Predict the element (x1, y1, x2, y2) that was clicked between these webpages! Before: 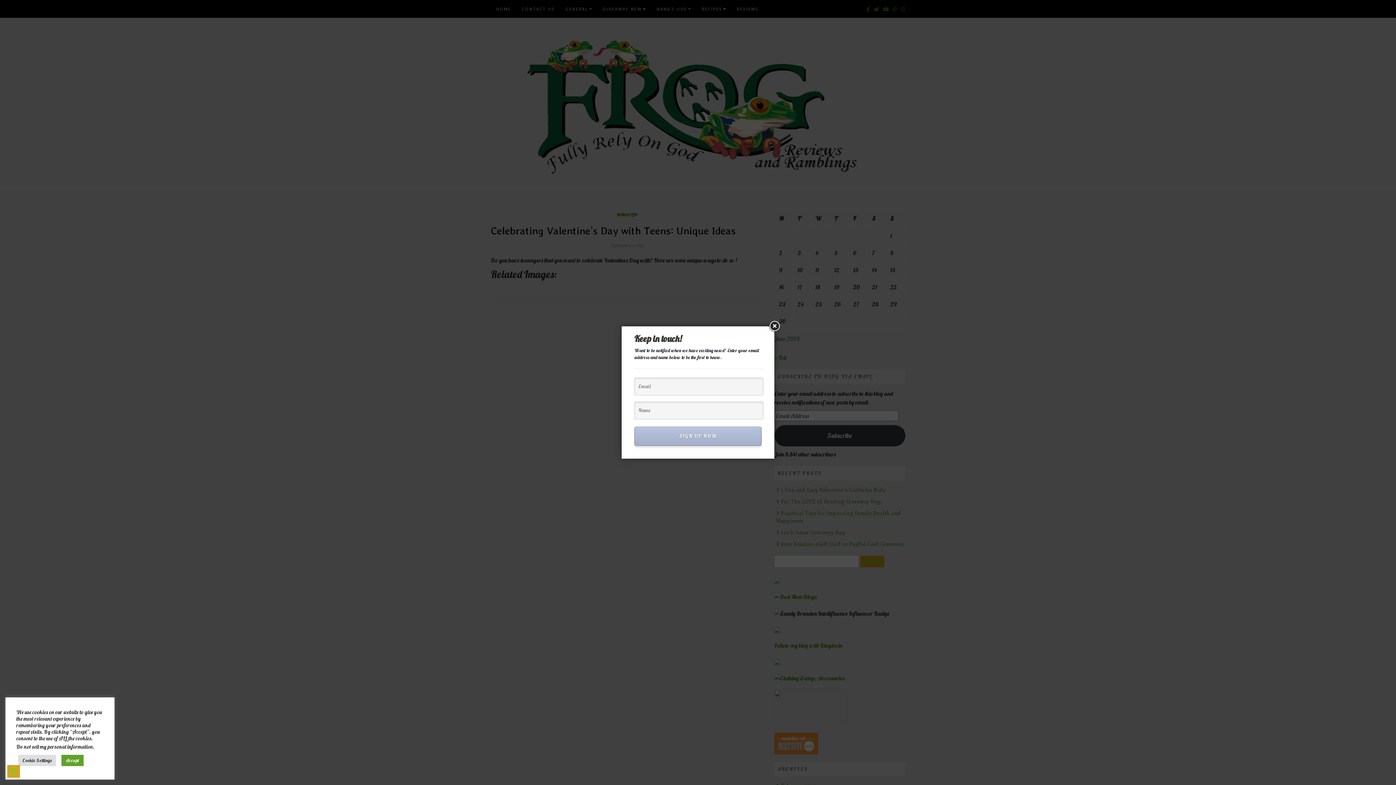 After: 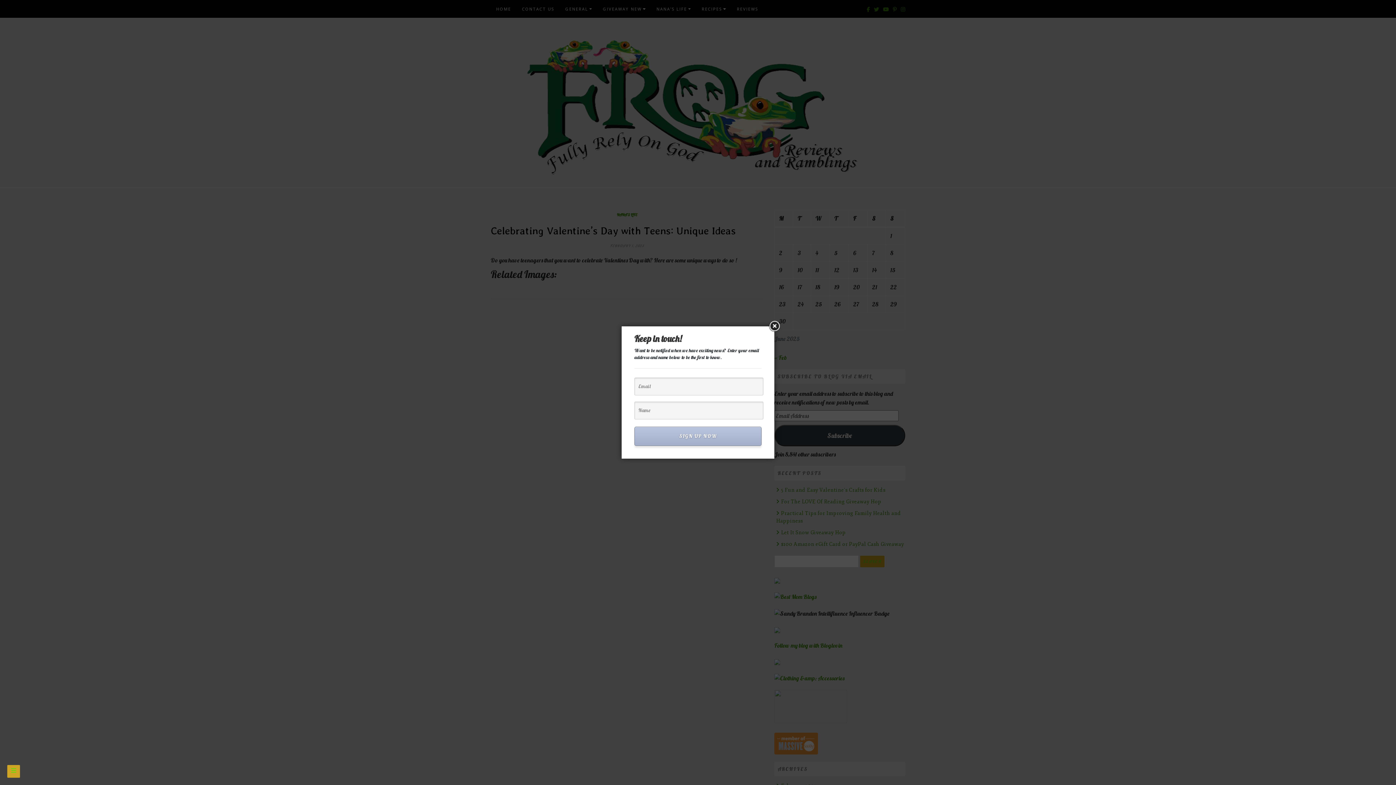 Action: bbox: (61, 755, 83, 766) label: Accept